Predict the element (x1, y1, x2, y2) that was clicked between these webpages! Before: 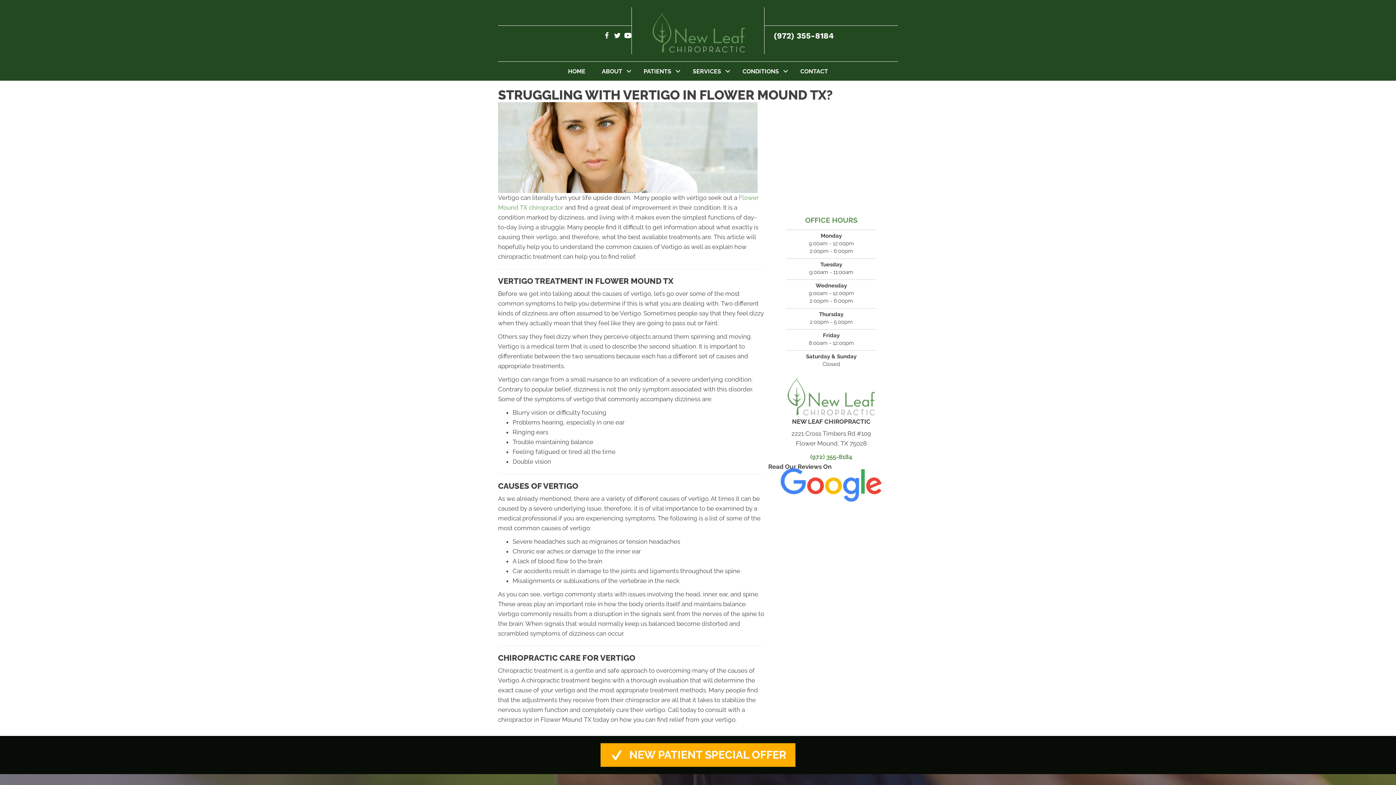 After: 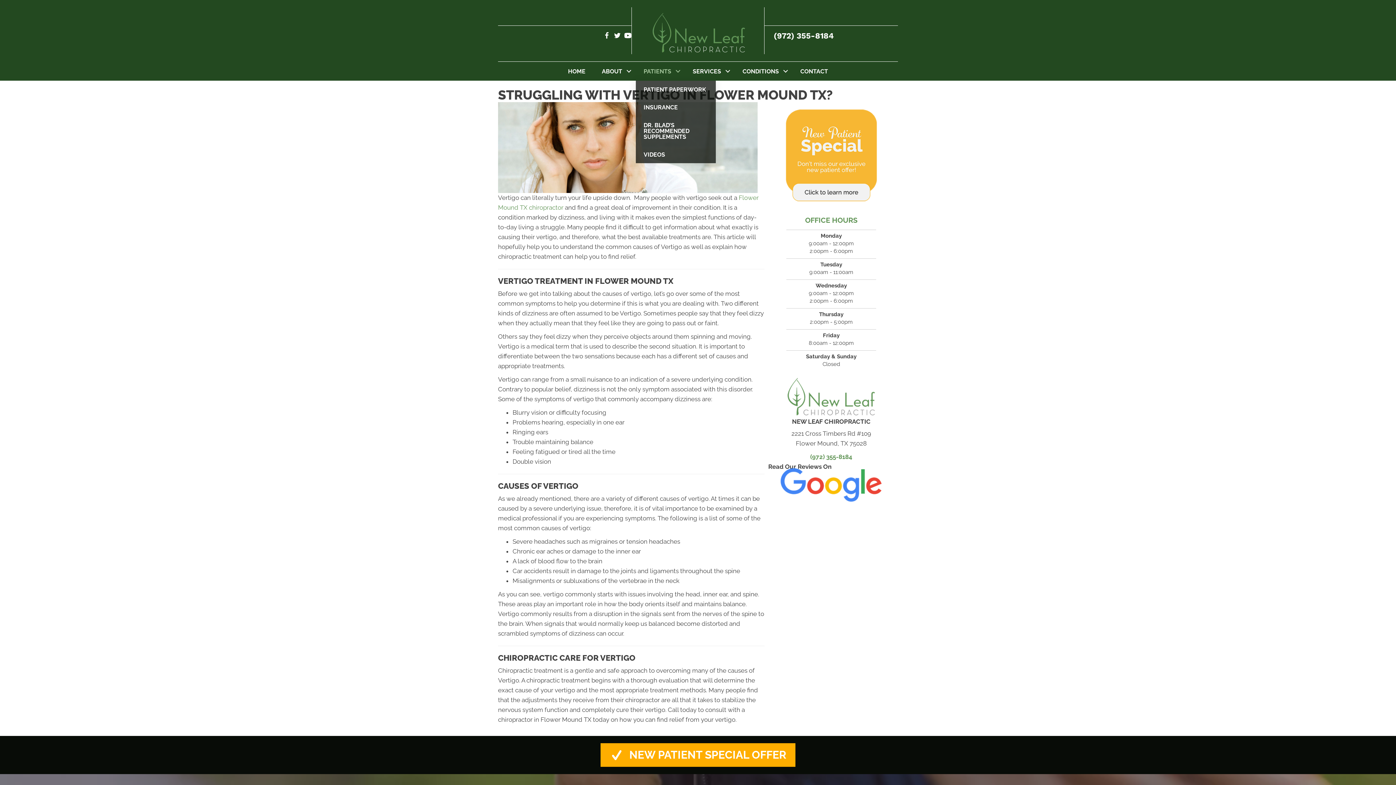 Action: label: PATIENTS bbox: (635, 61, 684, 80)